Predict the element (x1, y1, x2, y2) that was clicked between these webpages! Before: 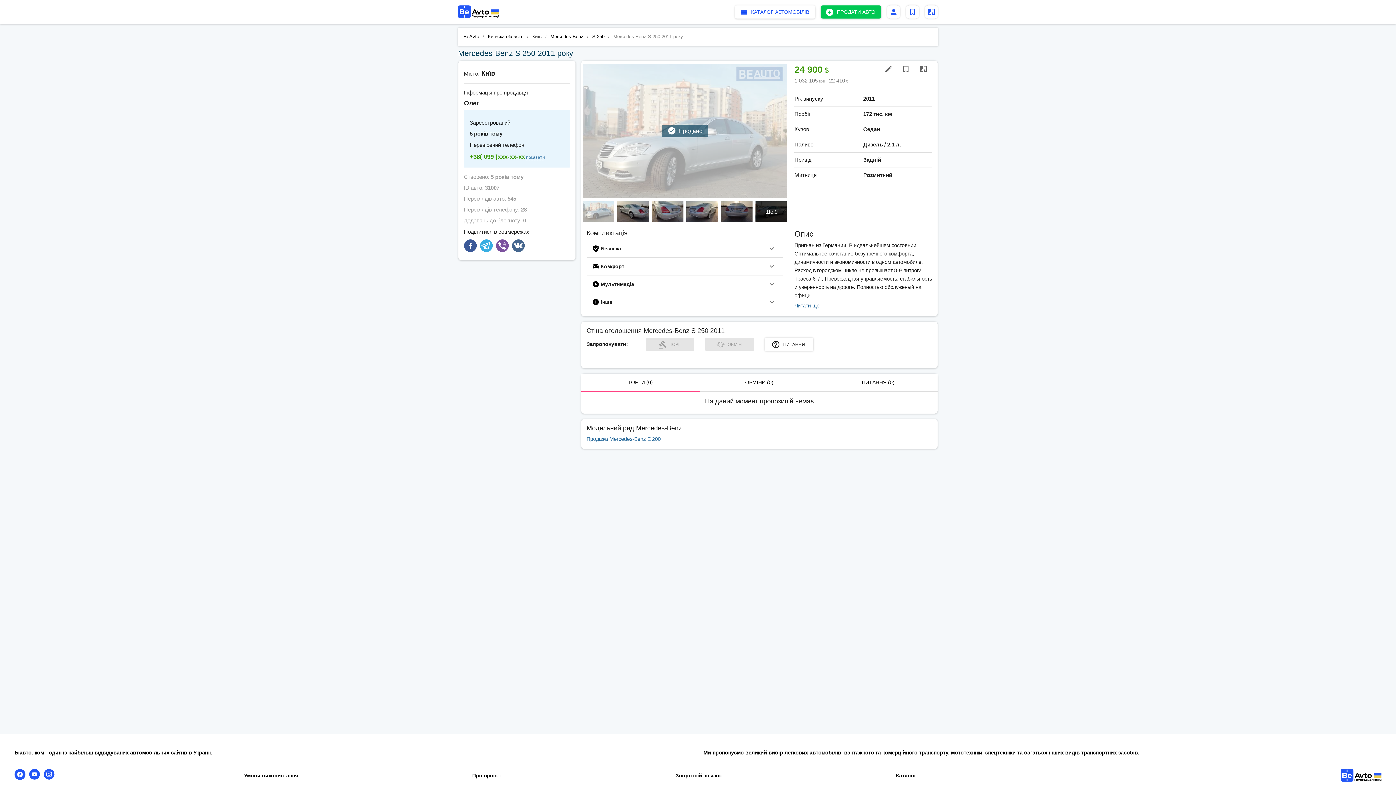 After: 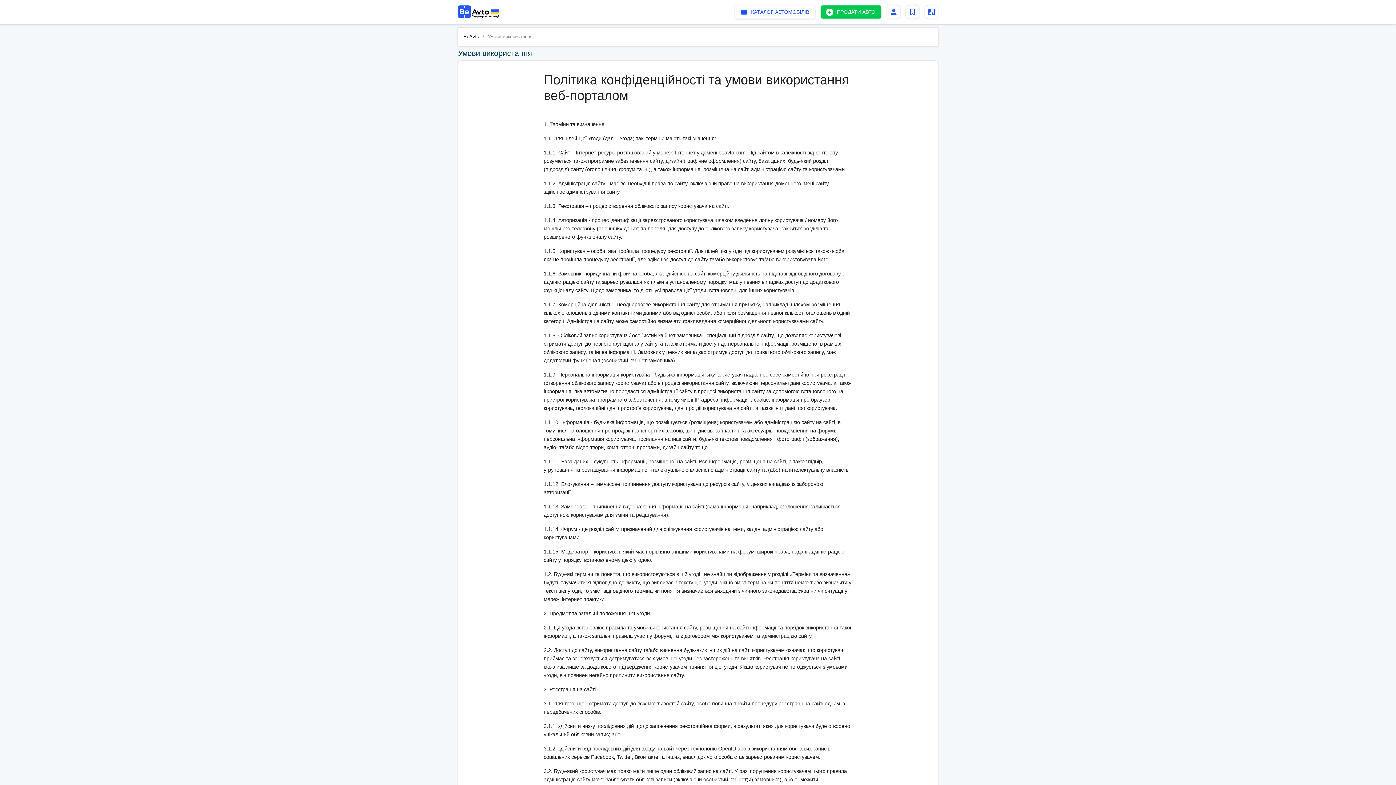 Action: label: Умови використання bbox: (244, 769, 298, 782)